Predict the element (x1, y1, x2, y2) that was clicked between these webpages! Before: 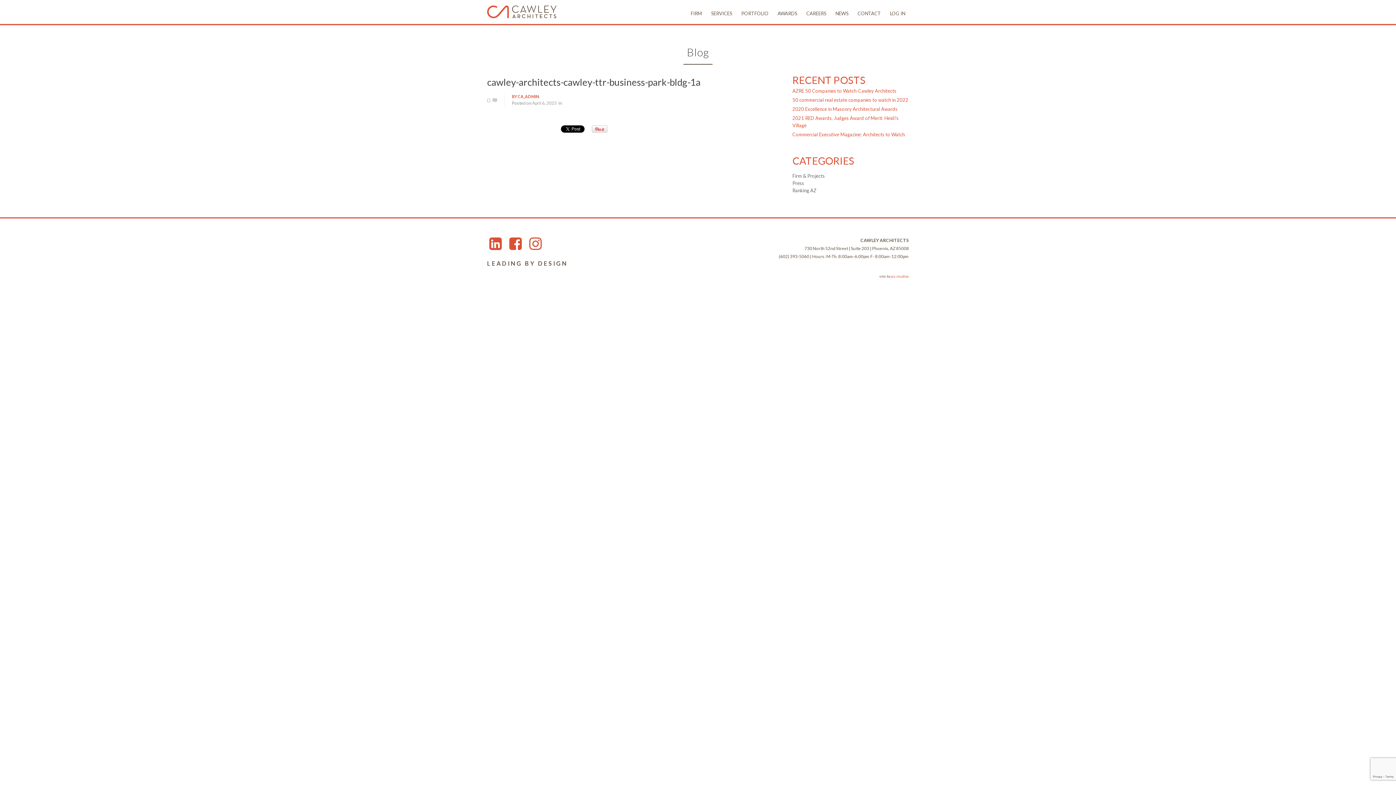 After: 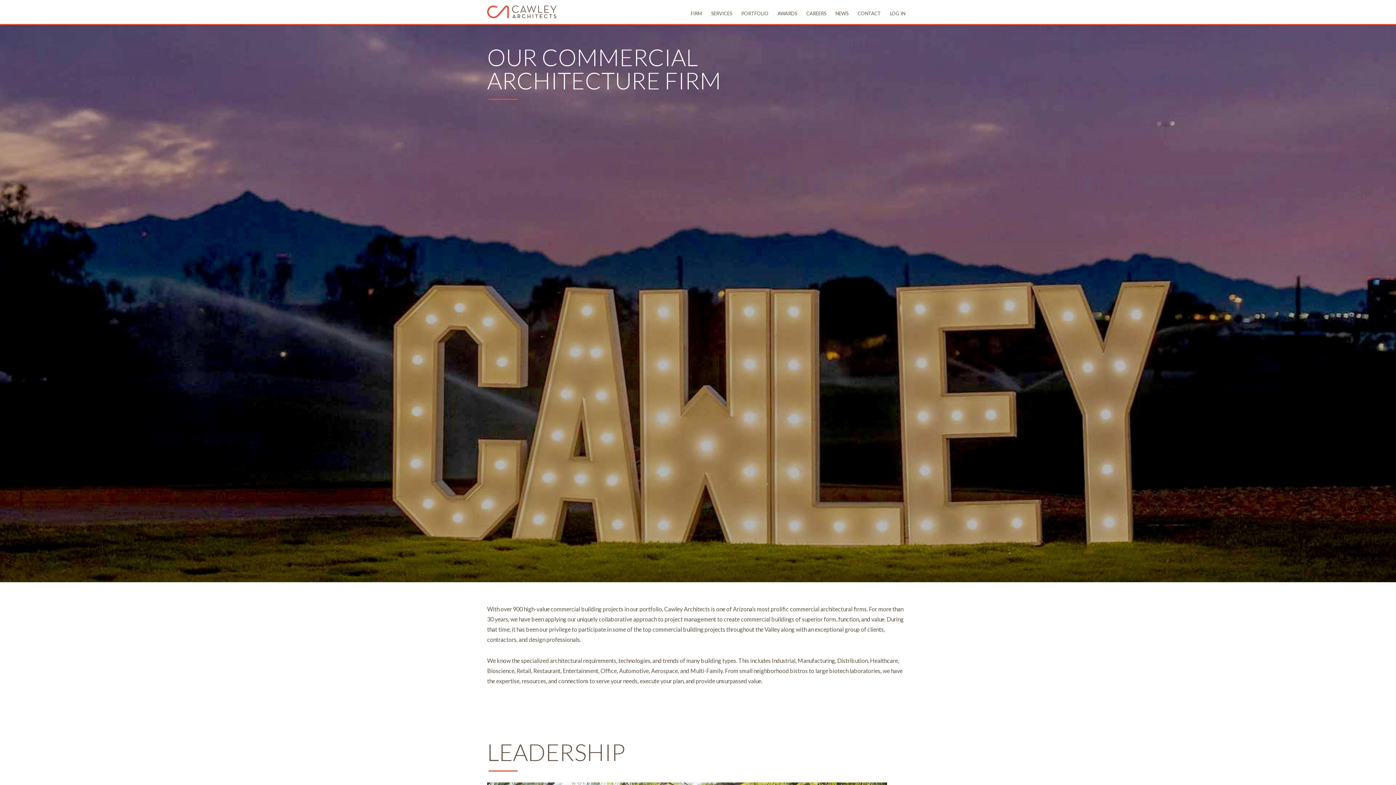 Action: bbox: (690, 10, 702, 21) label: FIRM